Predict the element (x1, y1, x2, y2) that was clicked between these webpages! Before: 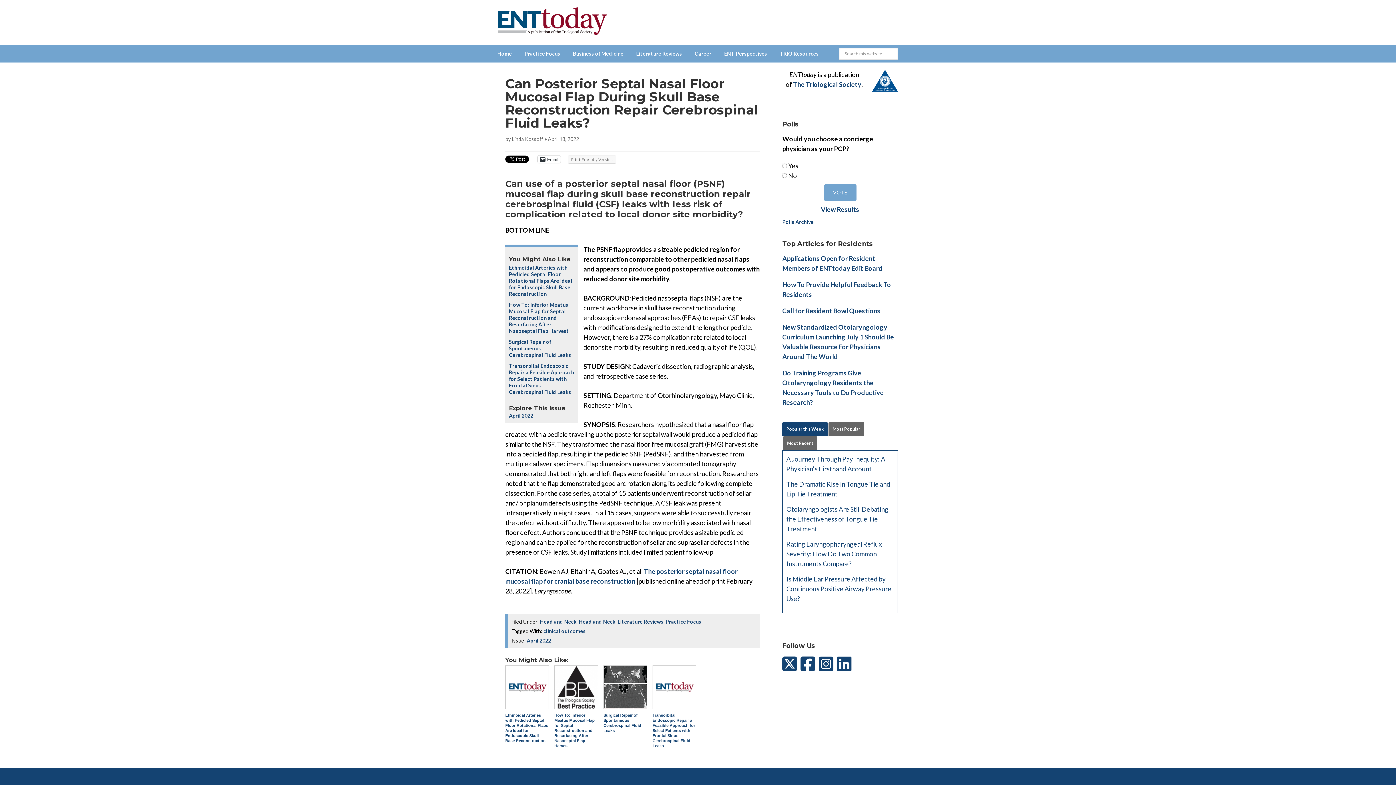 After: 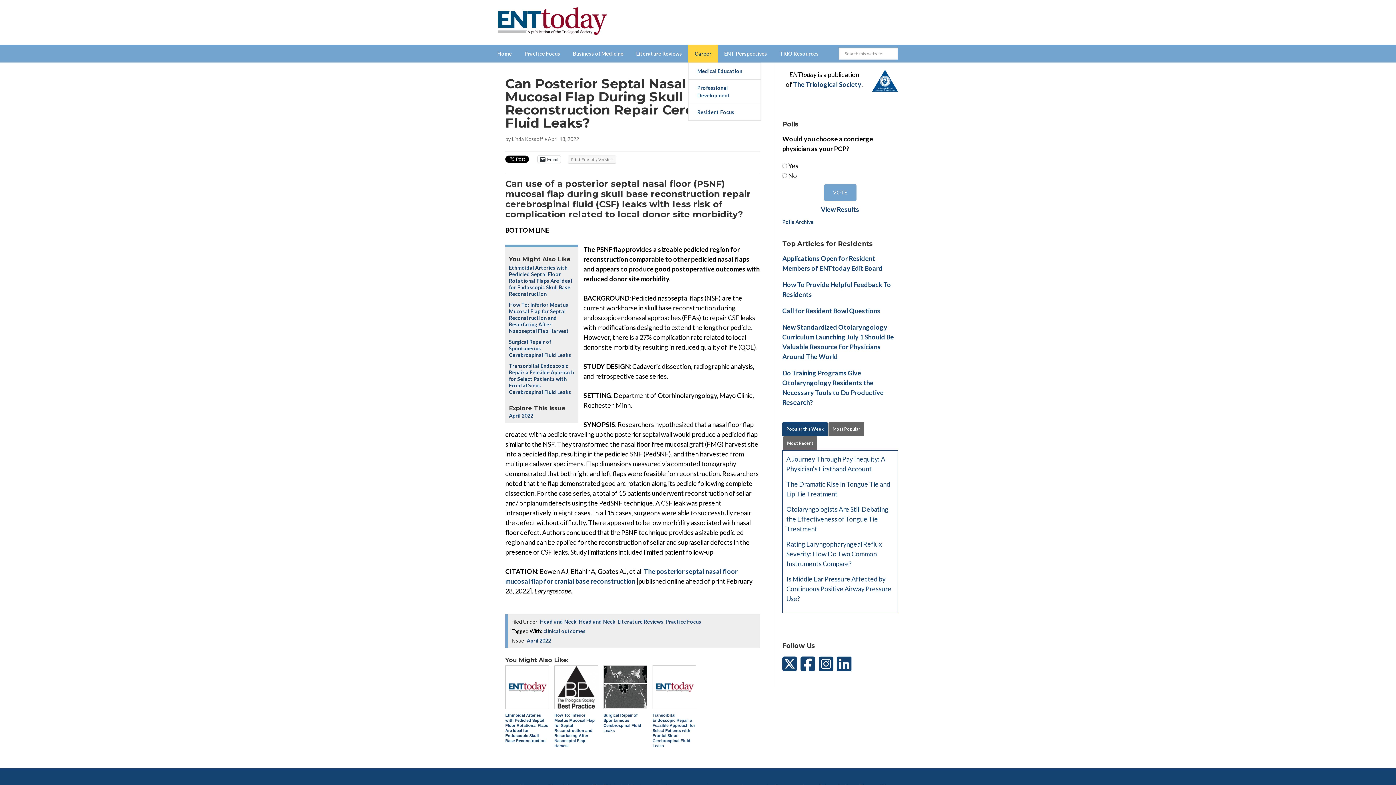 Action: bbox: (688, 44, 718, 62) label: Career